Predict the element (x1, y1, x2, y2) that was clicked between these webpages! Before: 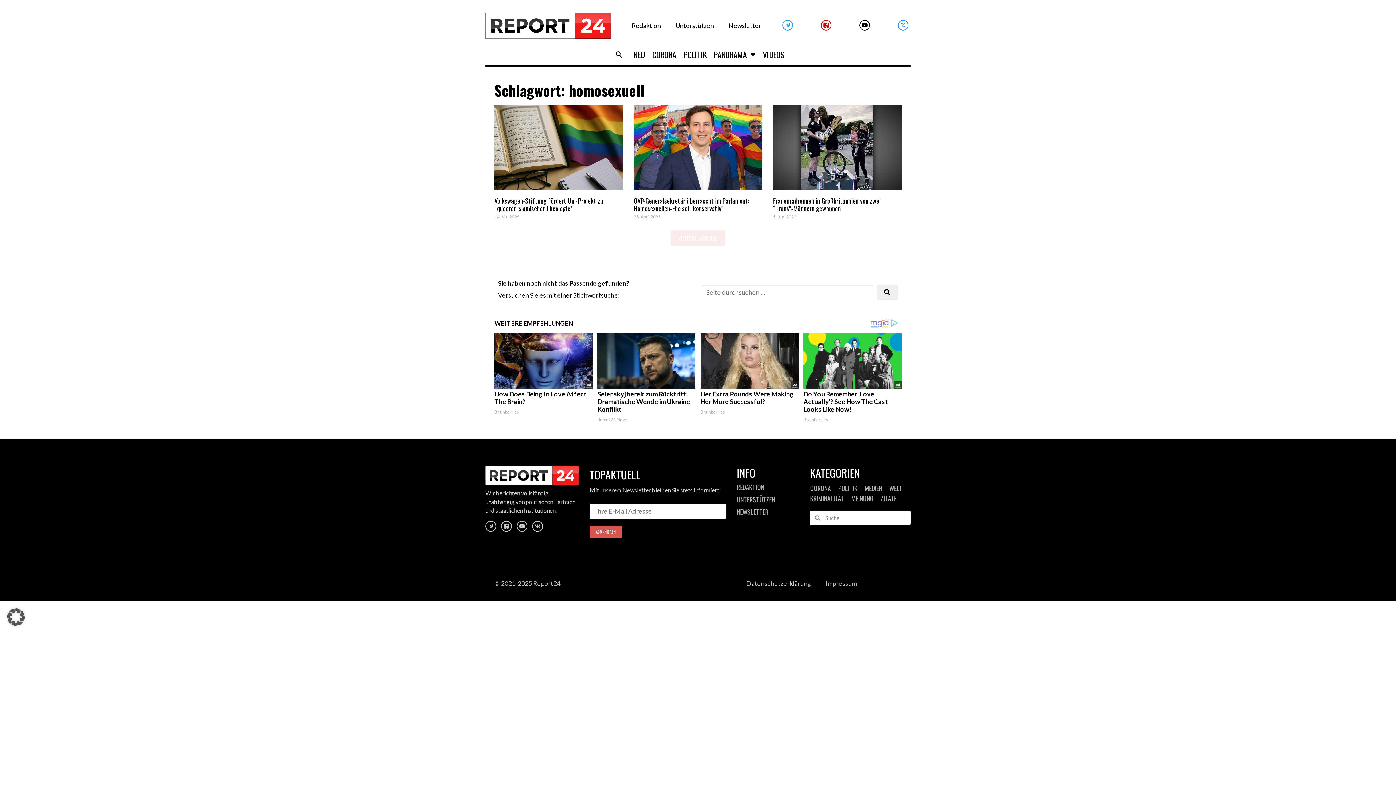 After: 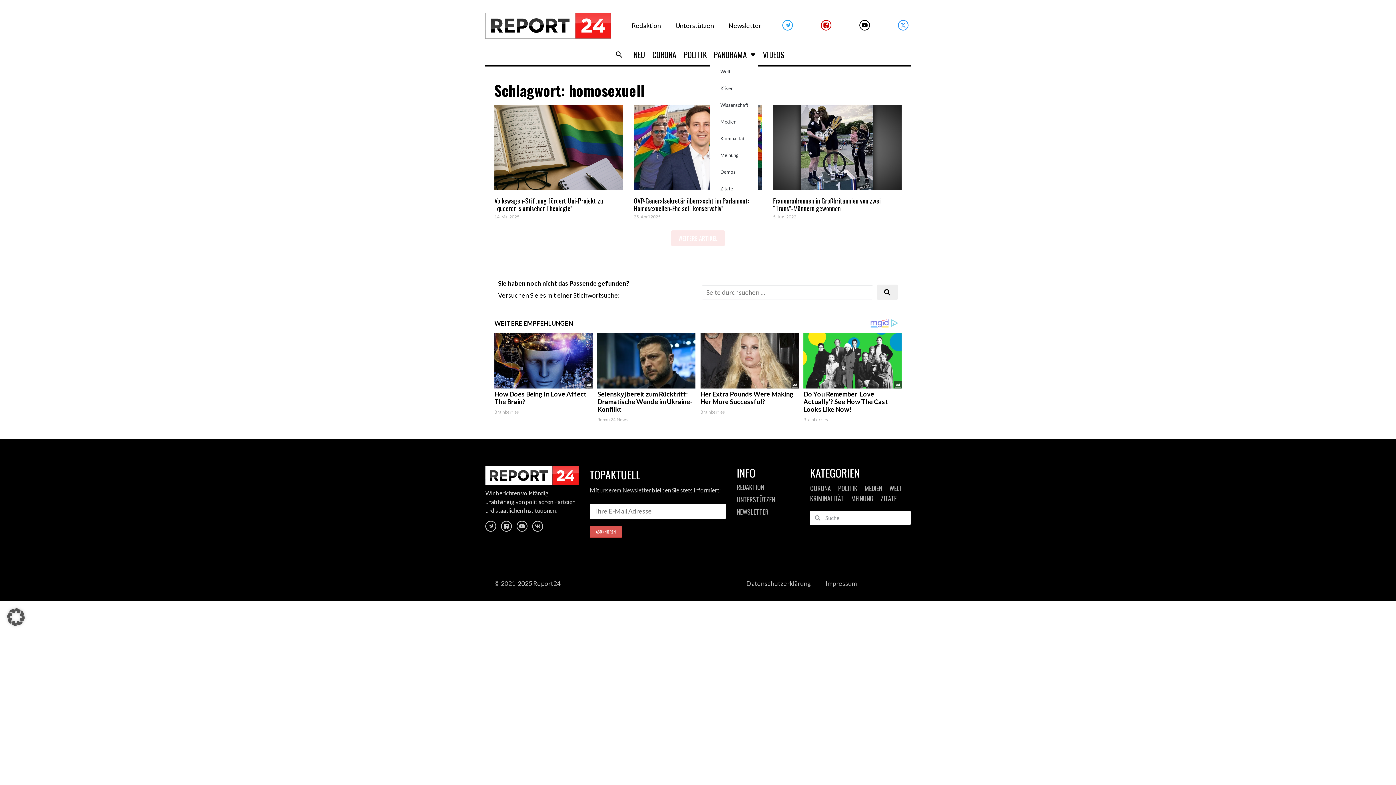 Action: label: PANORAMA bbox: (710, 45, 759, 63)